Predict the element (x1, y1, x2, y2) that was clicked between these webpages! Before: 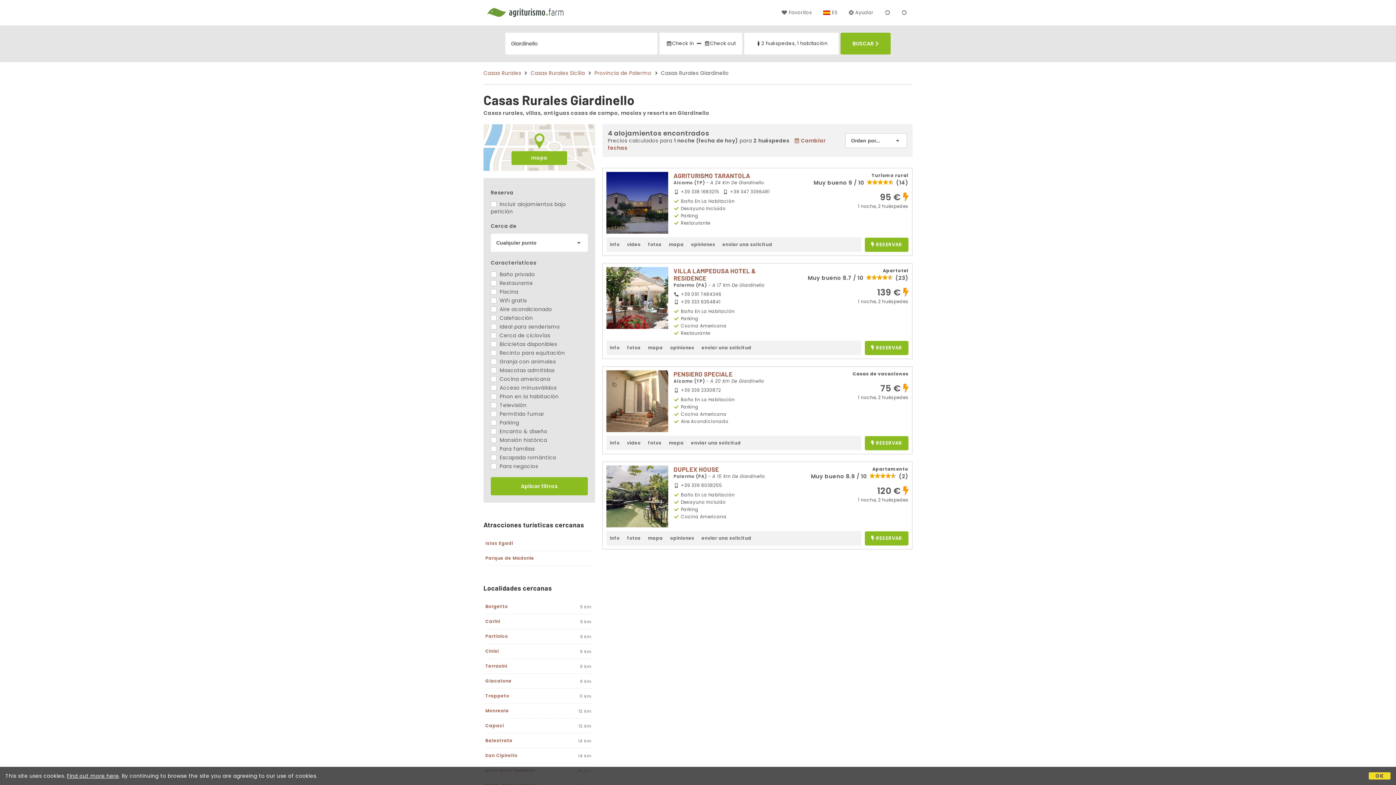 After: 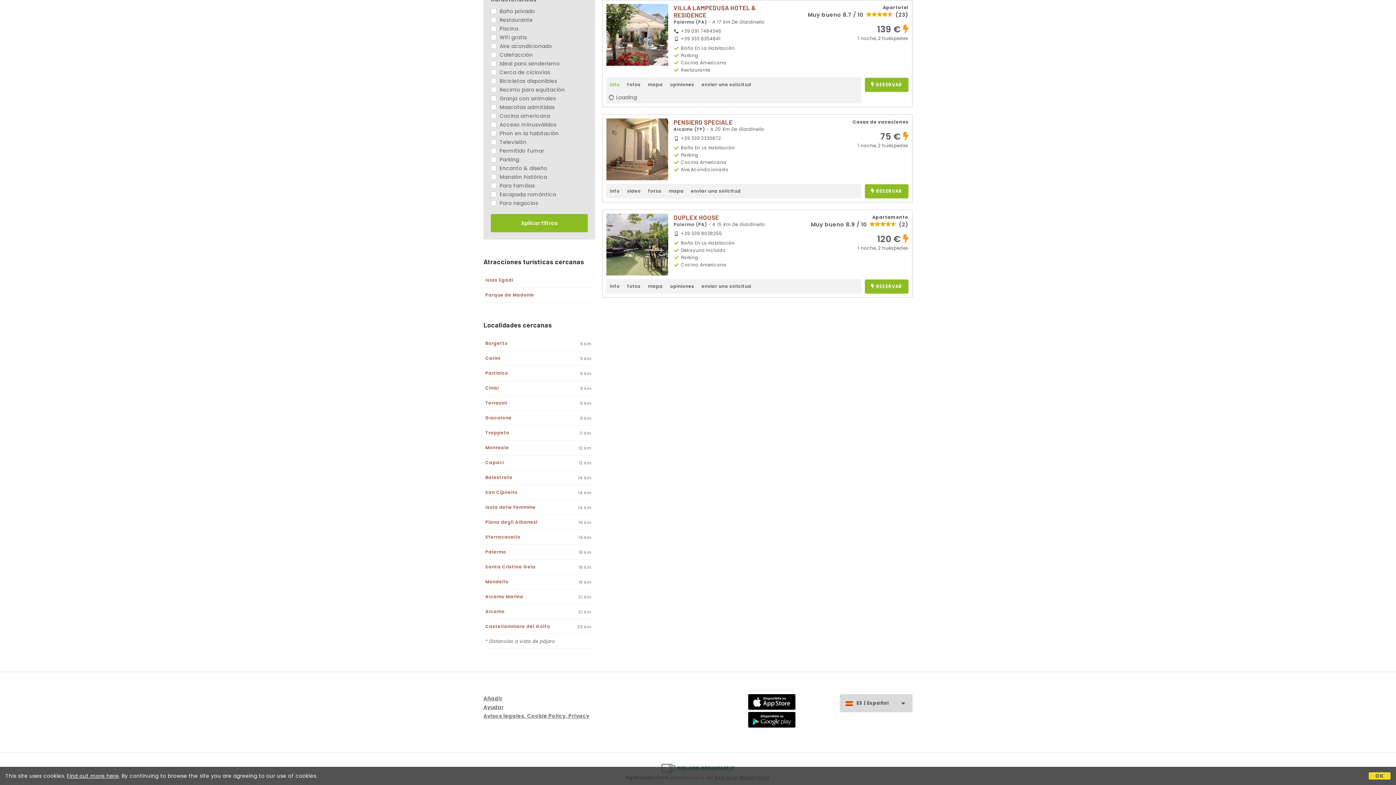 Action: bbox: (606, 340, 623, 355) label: info